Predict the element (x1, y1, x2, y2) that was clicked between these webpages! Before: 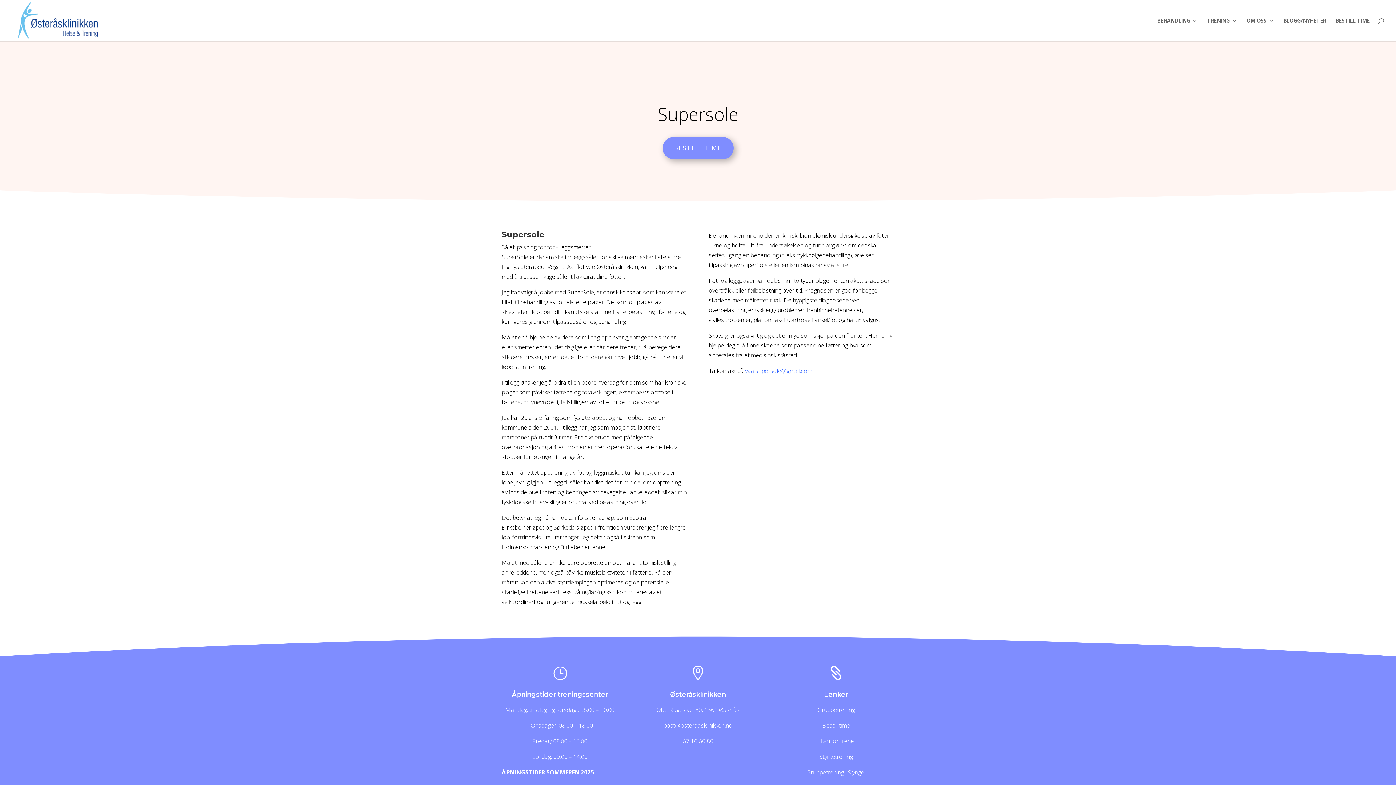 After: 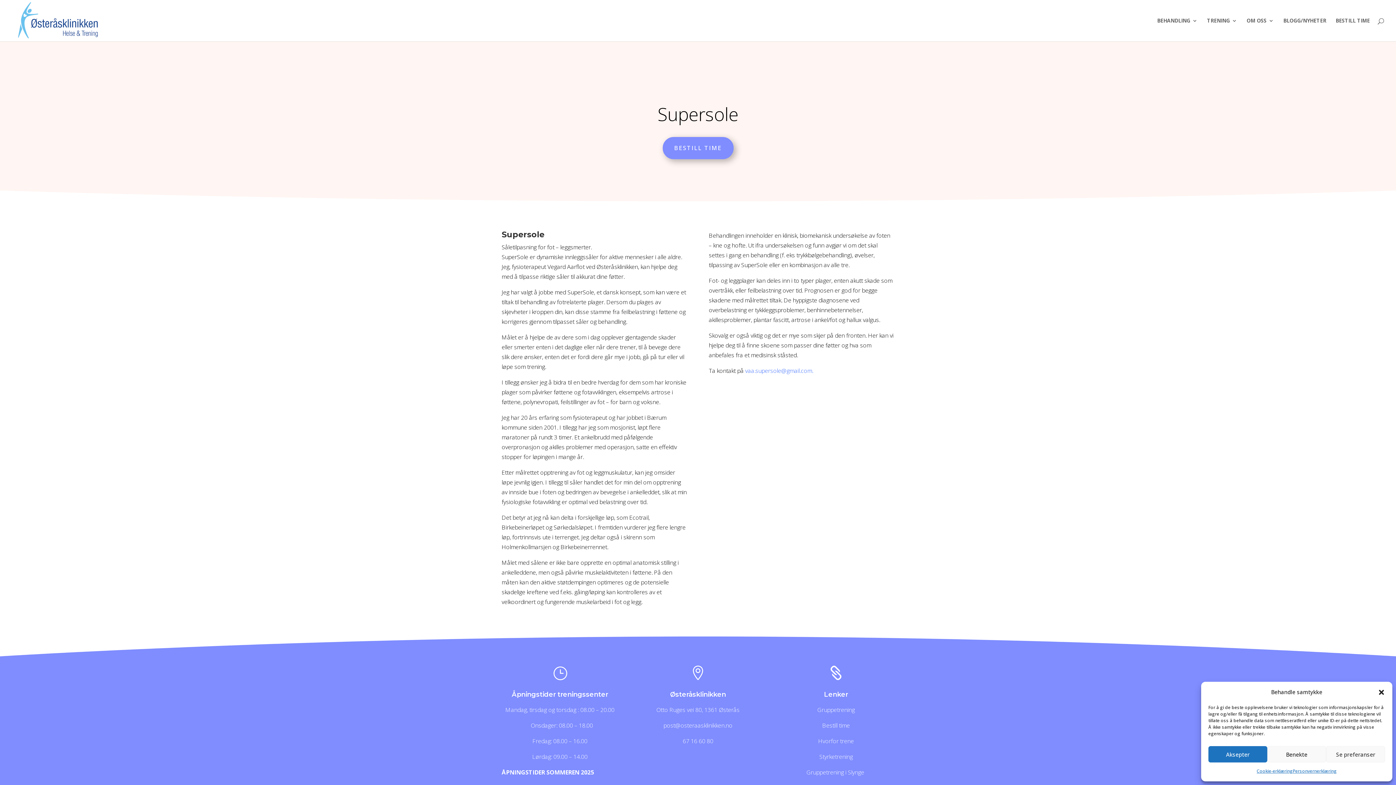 Action: label: post@osteraasklinikken.no bbox: (663, 721, 732, 729)